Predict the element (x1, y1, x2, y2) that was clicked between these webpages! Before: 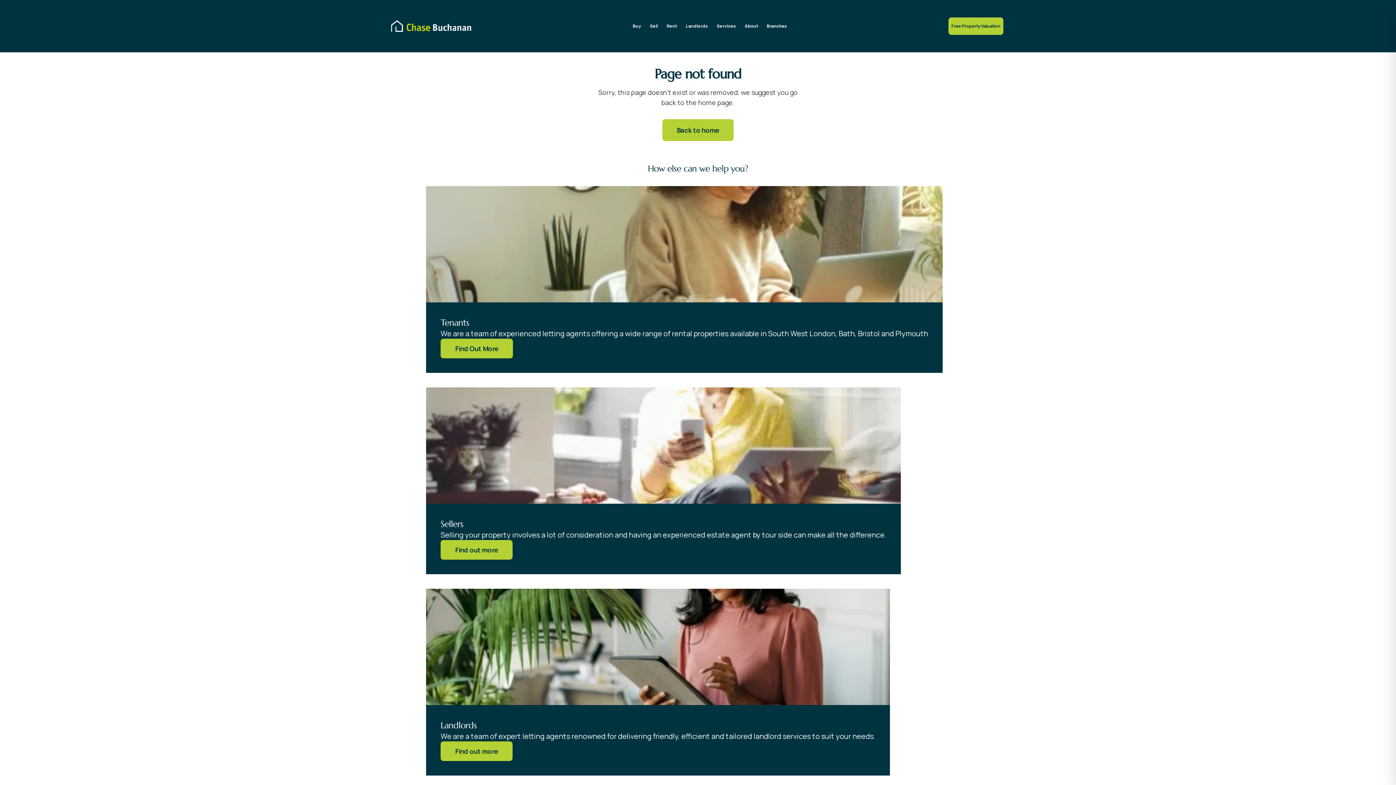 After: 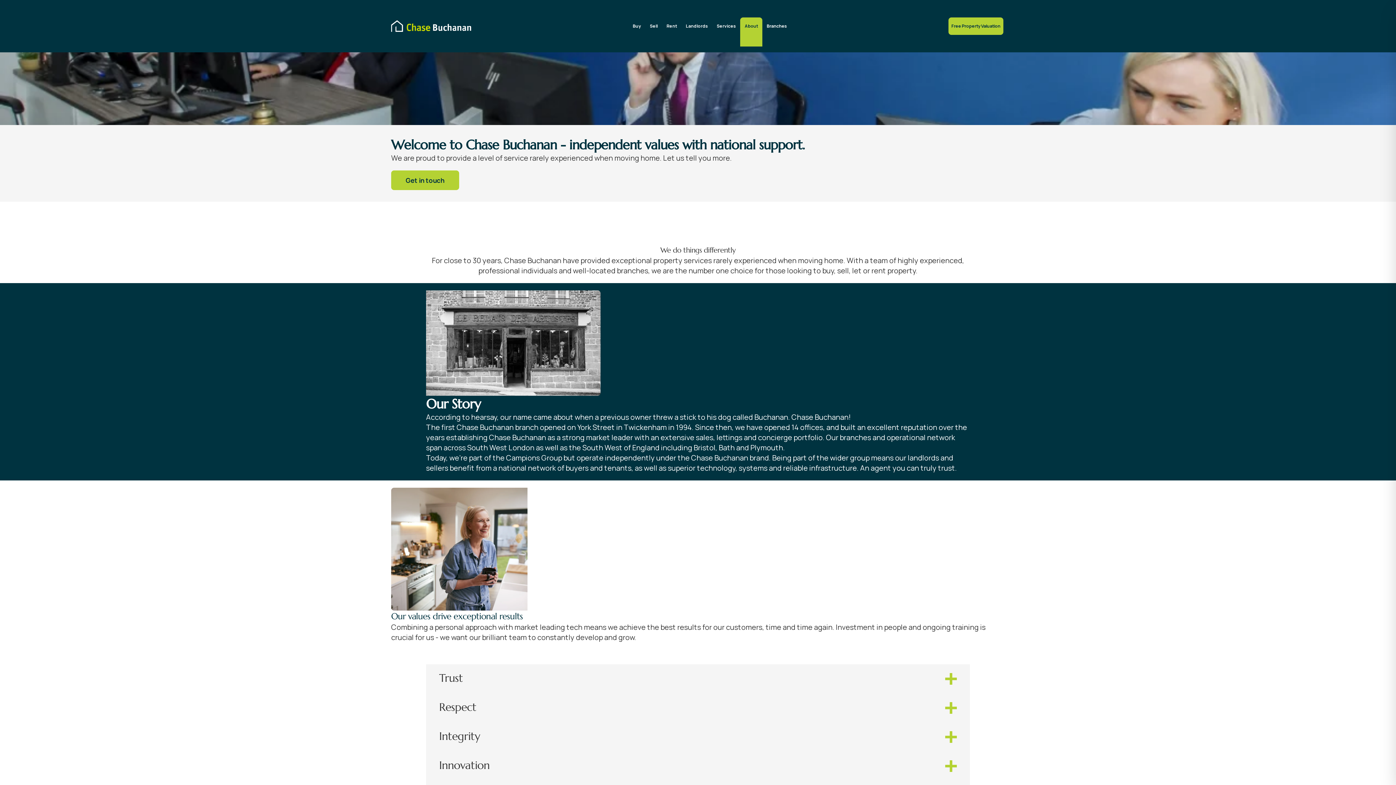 Action: bbox: (744, 22, 758, 29) label: About